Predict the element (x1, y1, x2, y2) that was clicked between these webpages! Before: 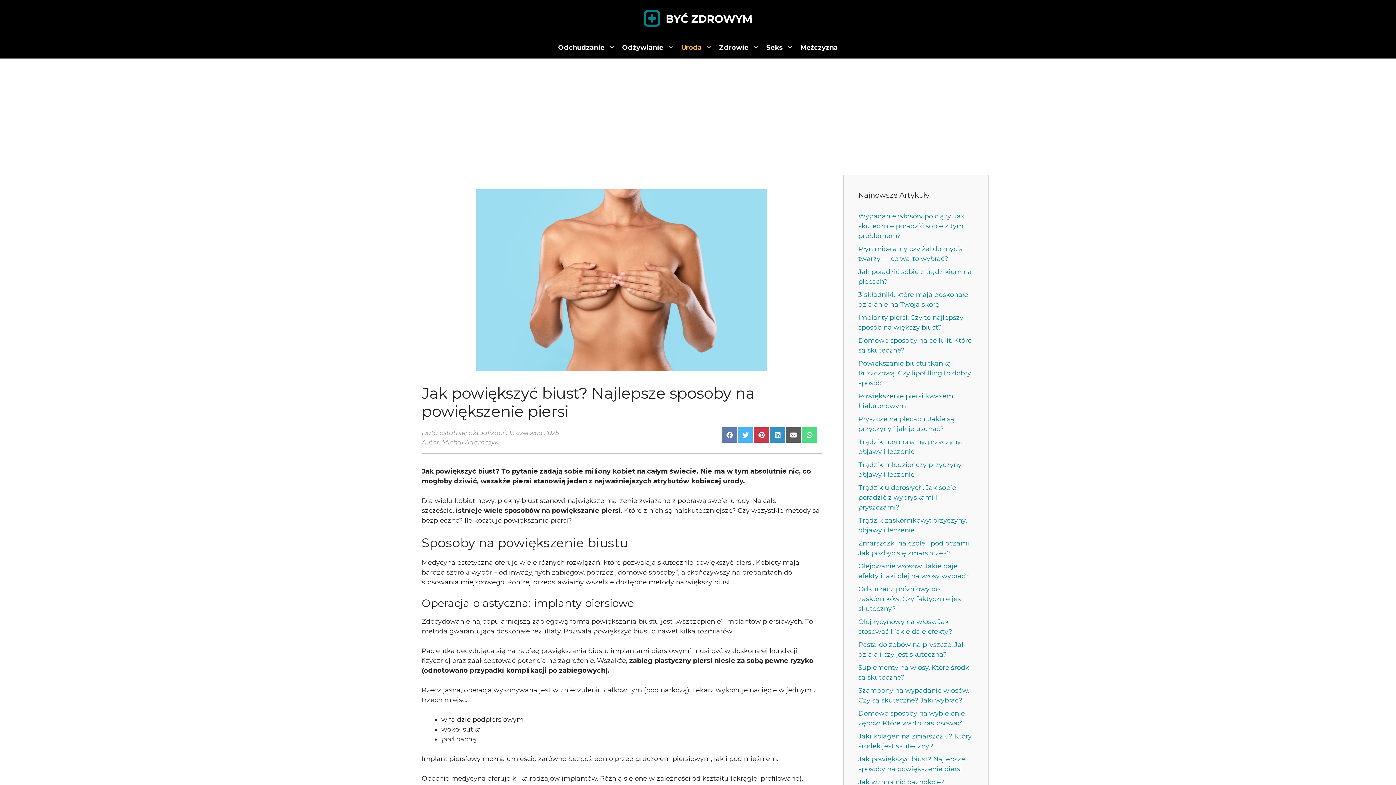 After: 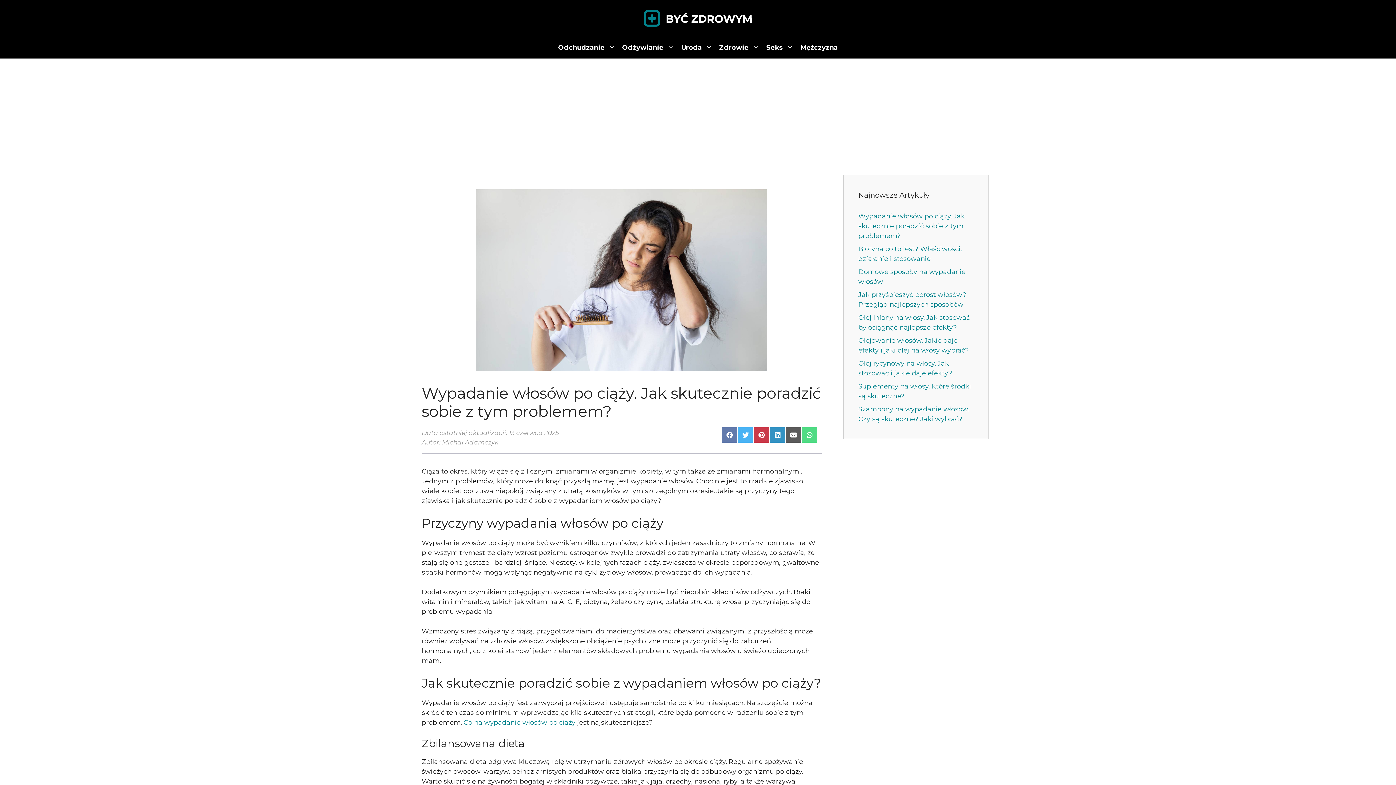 Action: bbox: (858, 212, 965, 239) label: Wypadanie włosów po ciąży. Jak skutecznie poradzić sobie z tym problemem?